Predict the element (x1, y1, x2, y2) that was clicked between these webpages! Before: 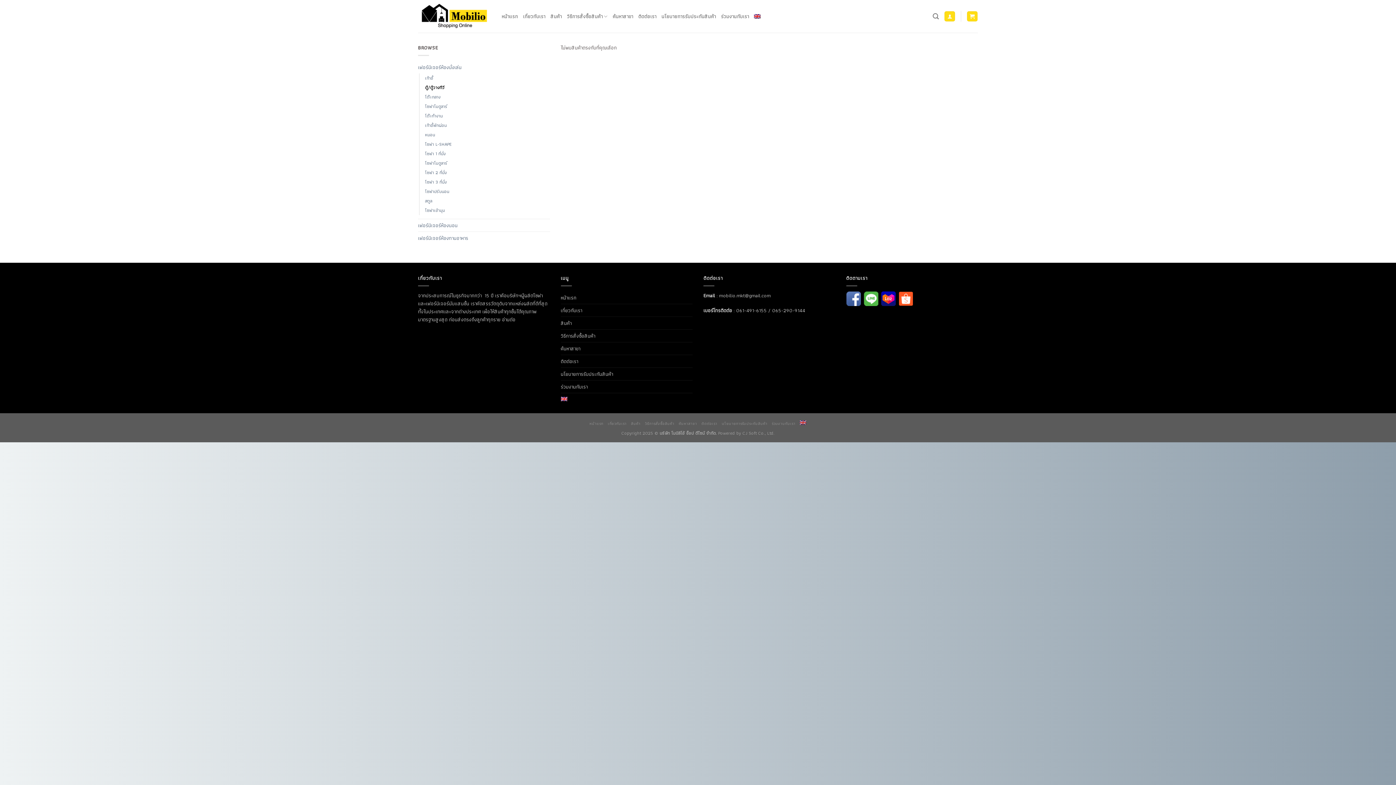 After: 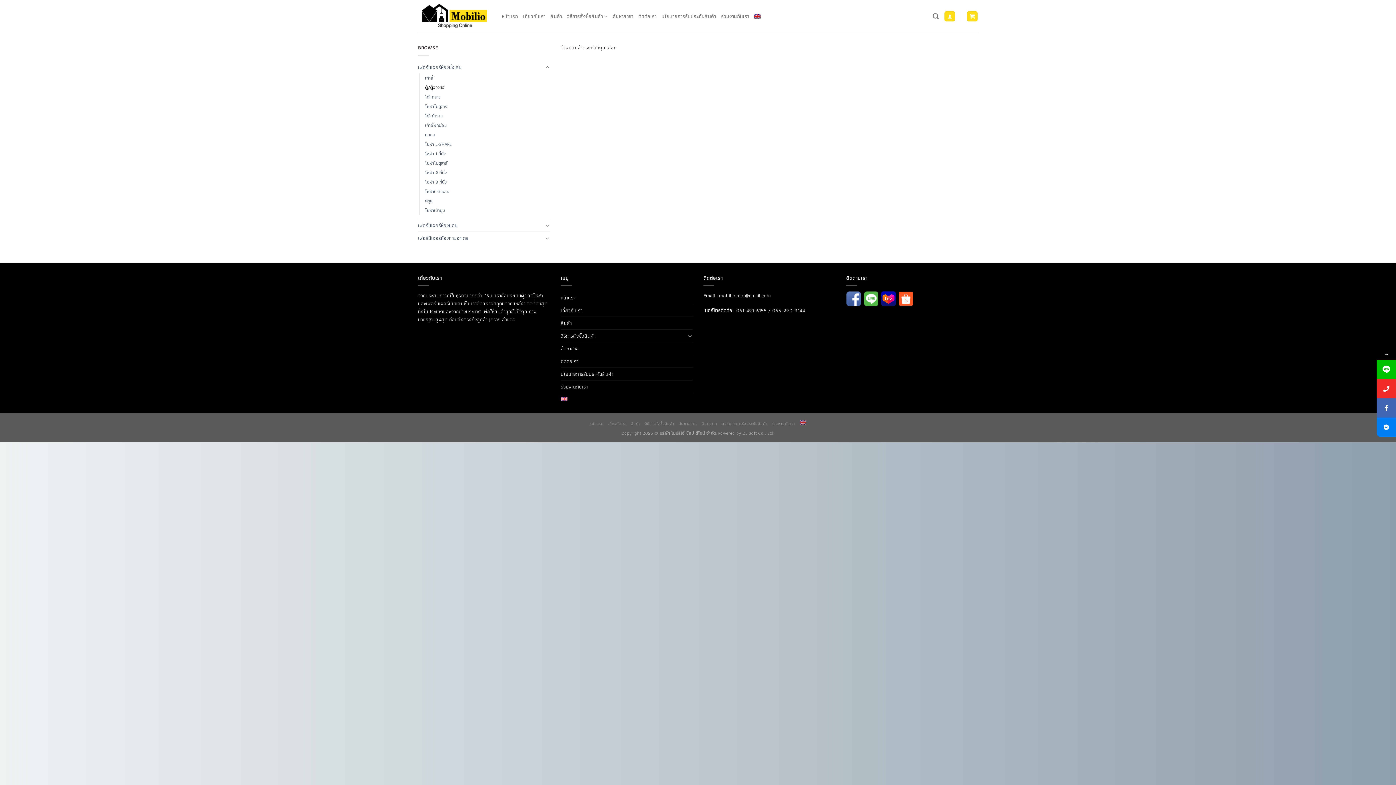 Action: bbox: (846, 299, 860, 307)